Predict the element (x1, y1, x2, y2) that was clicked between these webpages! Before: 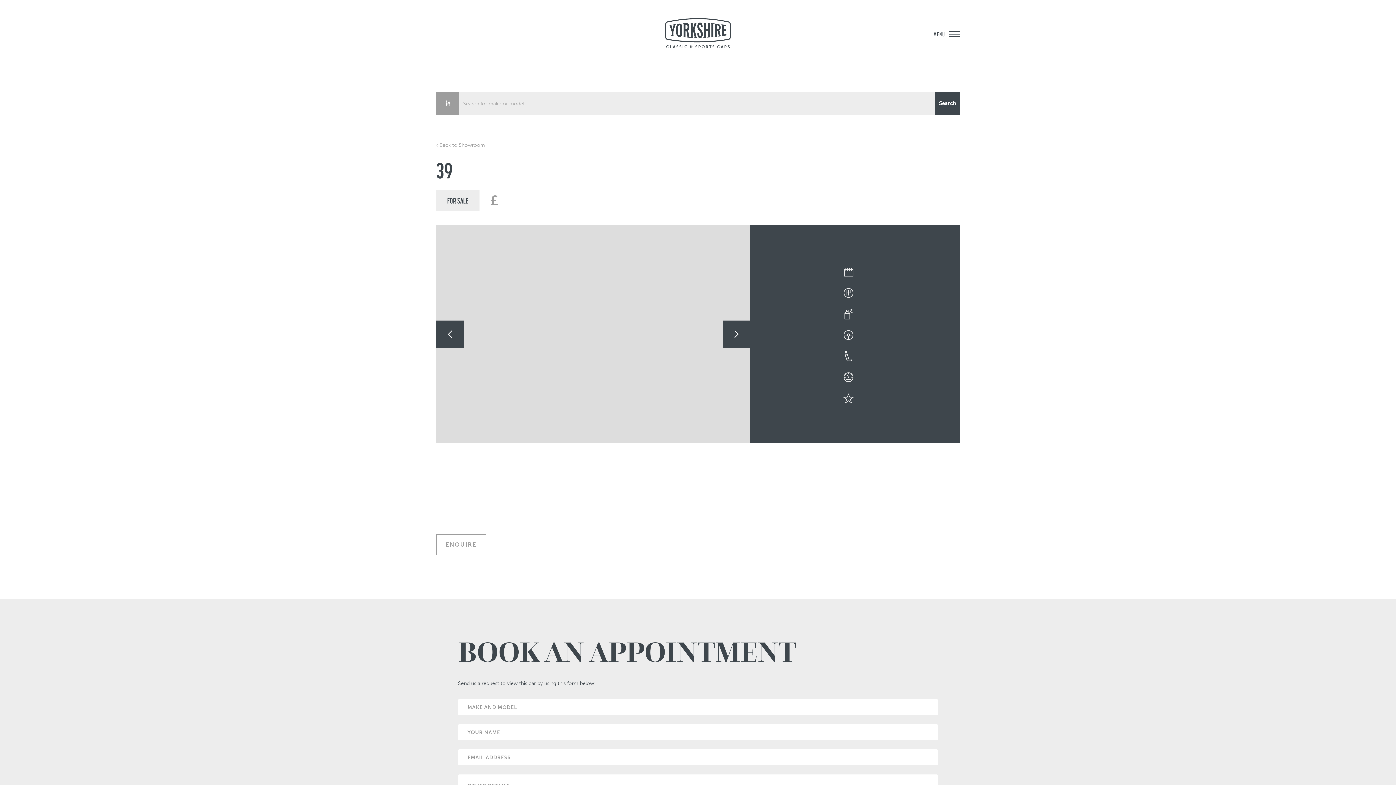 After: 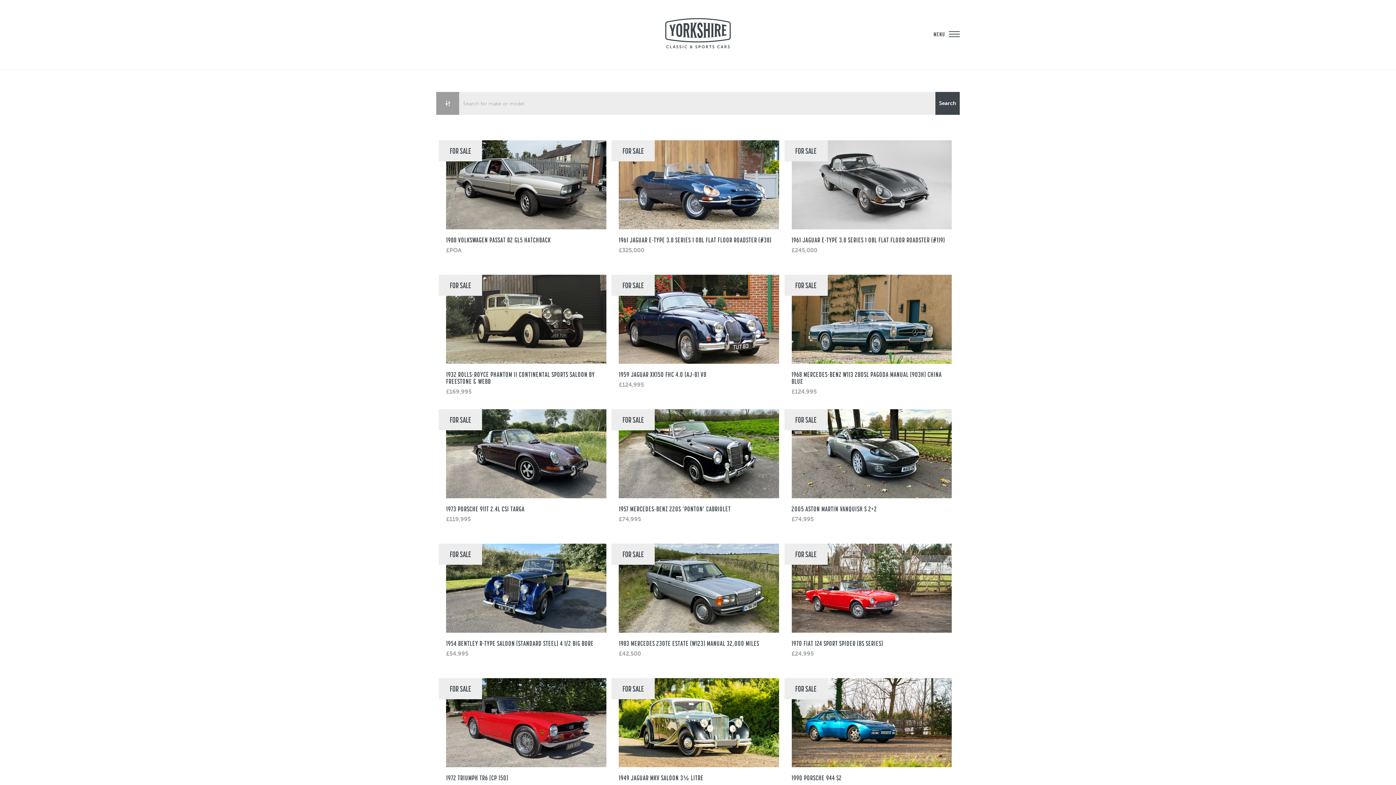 Action: bbox: (436, 142, 485, 148) label: ‹ Back to Showroom